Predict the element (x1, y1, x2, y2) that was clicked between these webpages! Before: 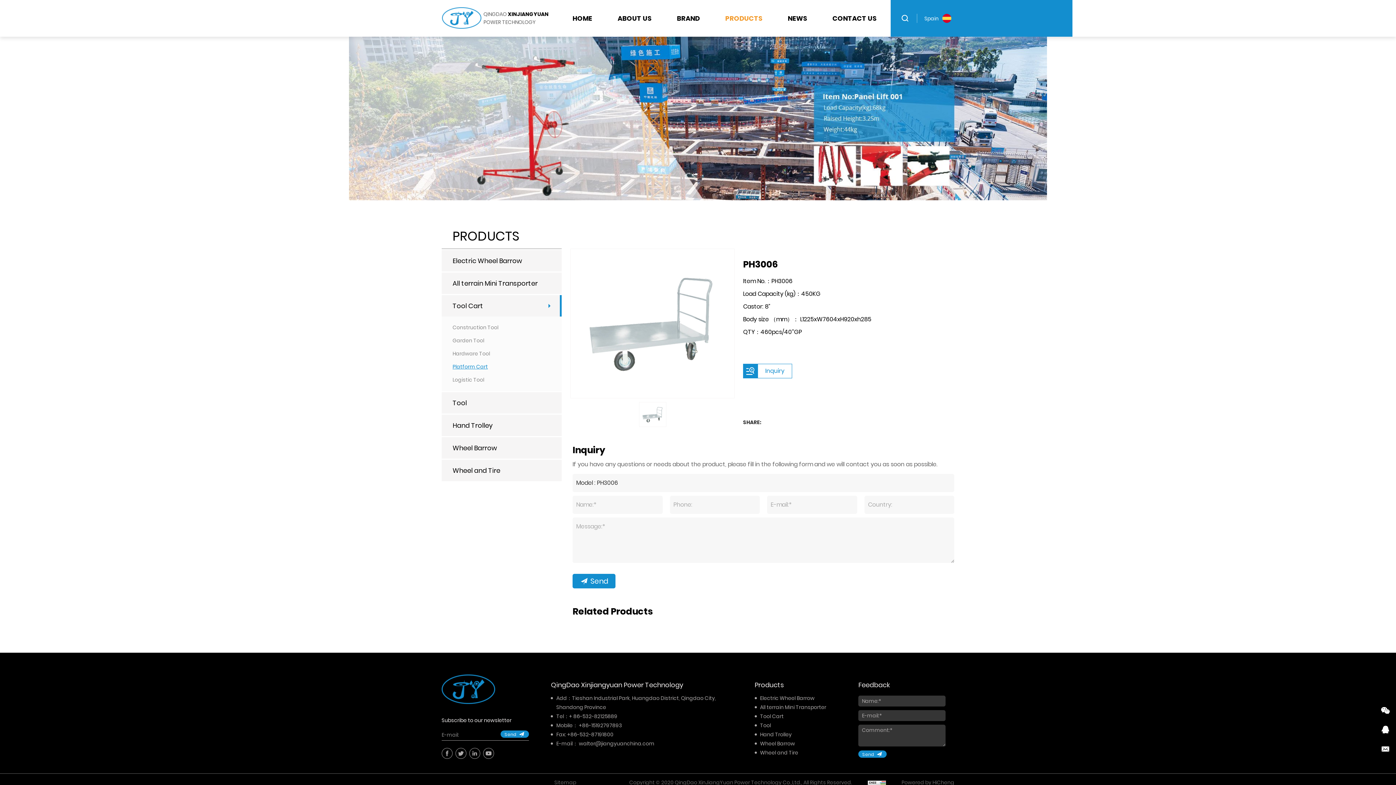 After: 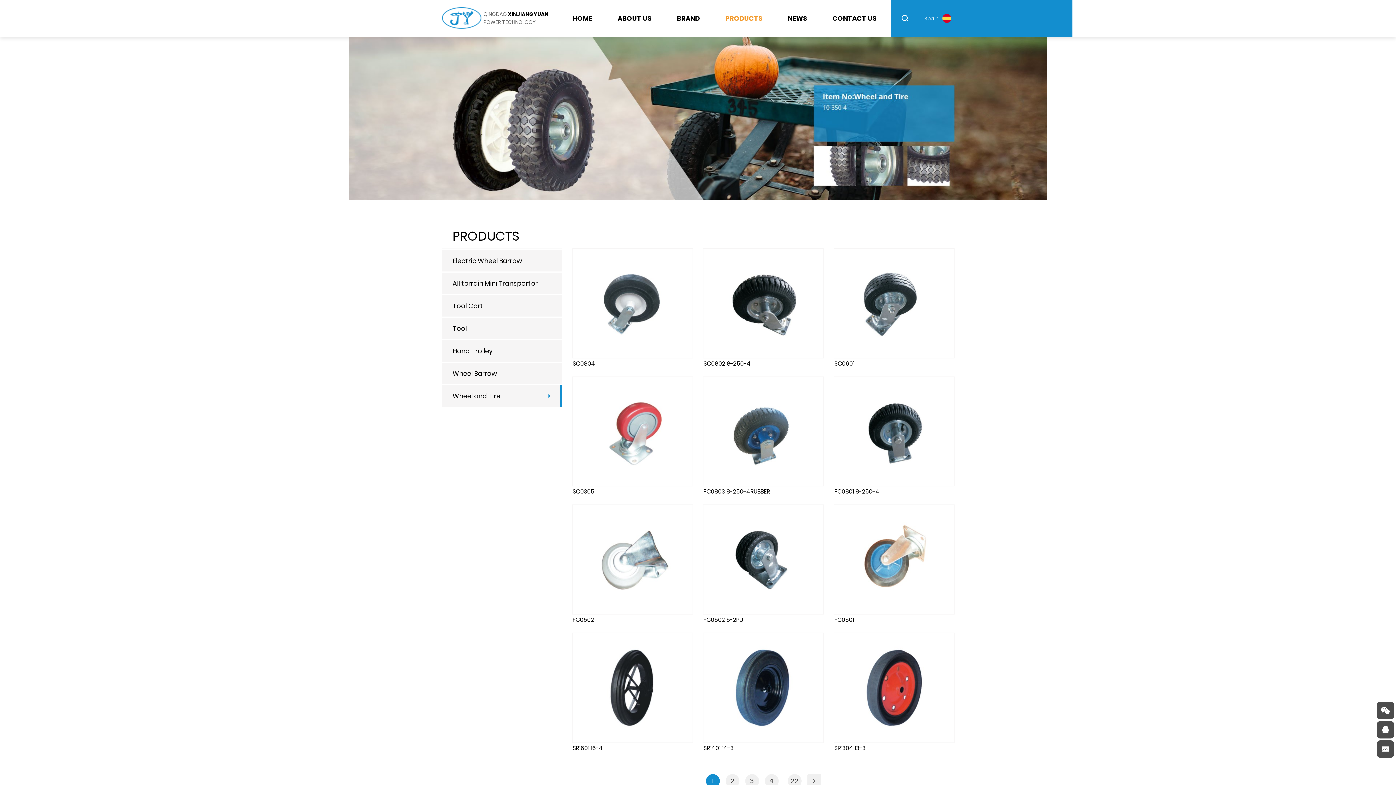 Action: label: Wheel and Tire bbox: (441, 460, 561, 481)